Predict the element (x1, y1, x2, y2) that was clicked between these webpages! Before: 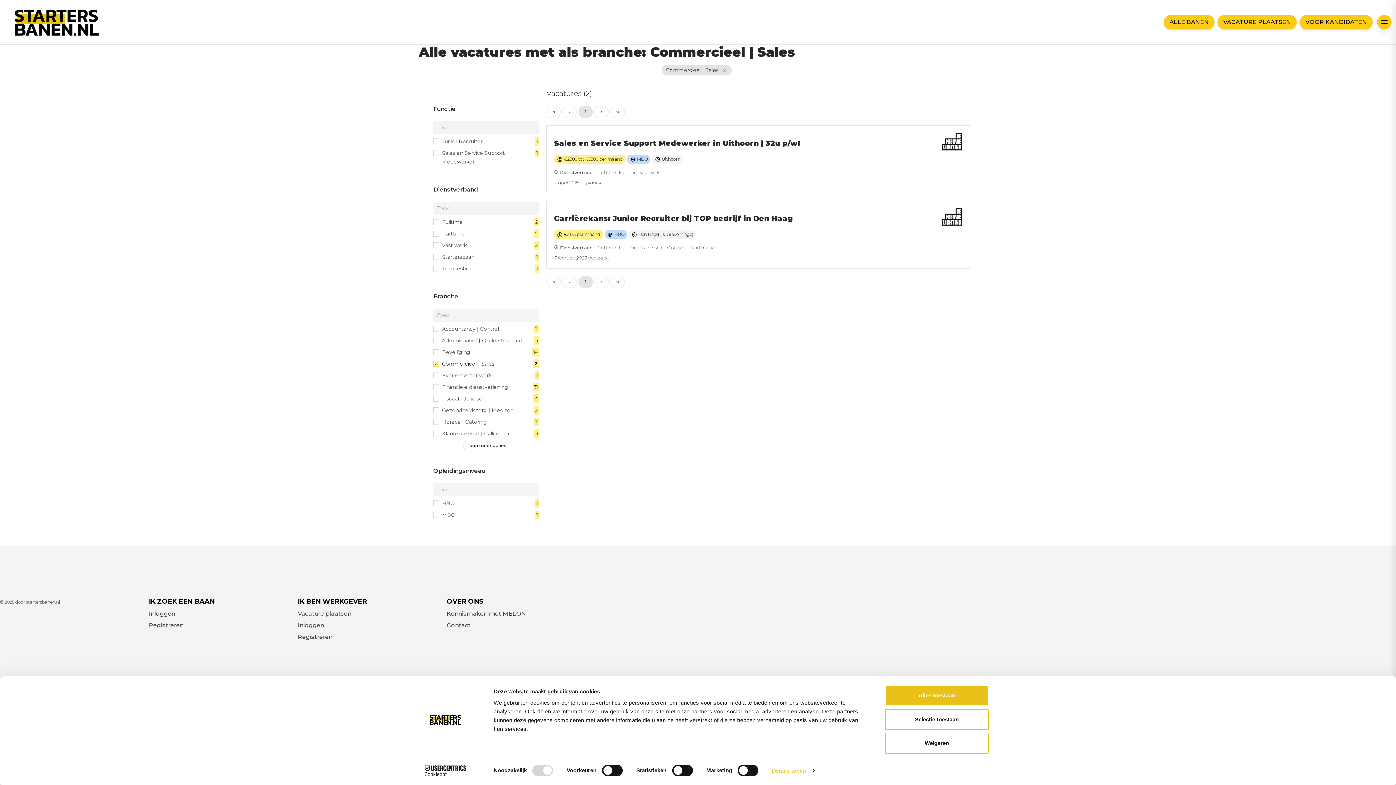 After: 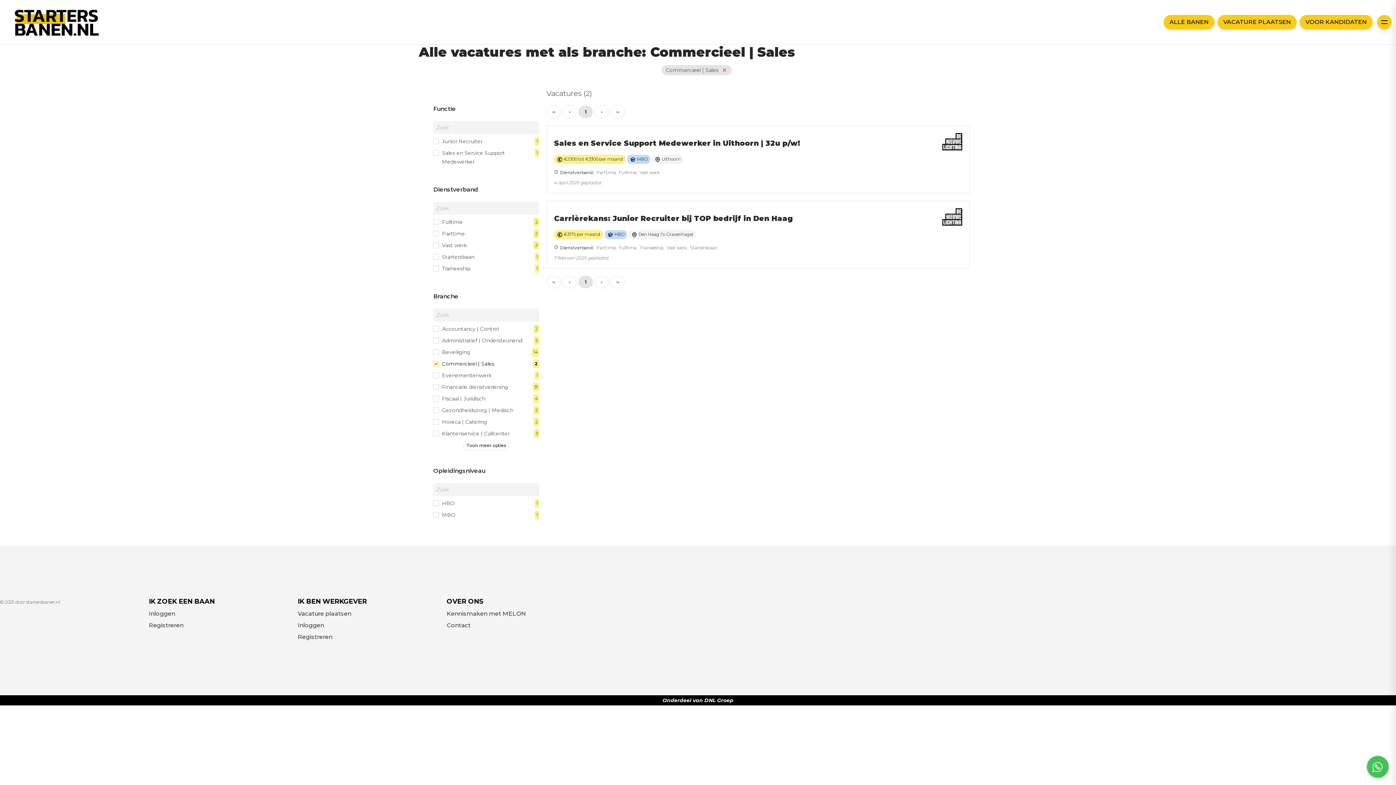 Action: label: Alles toestaan bbox: (885, 685, 989, 706)